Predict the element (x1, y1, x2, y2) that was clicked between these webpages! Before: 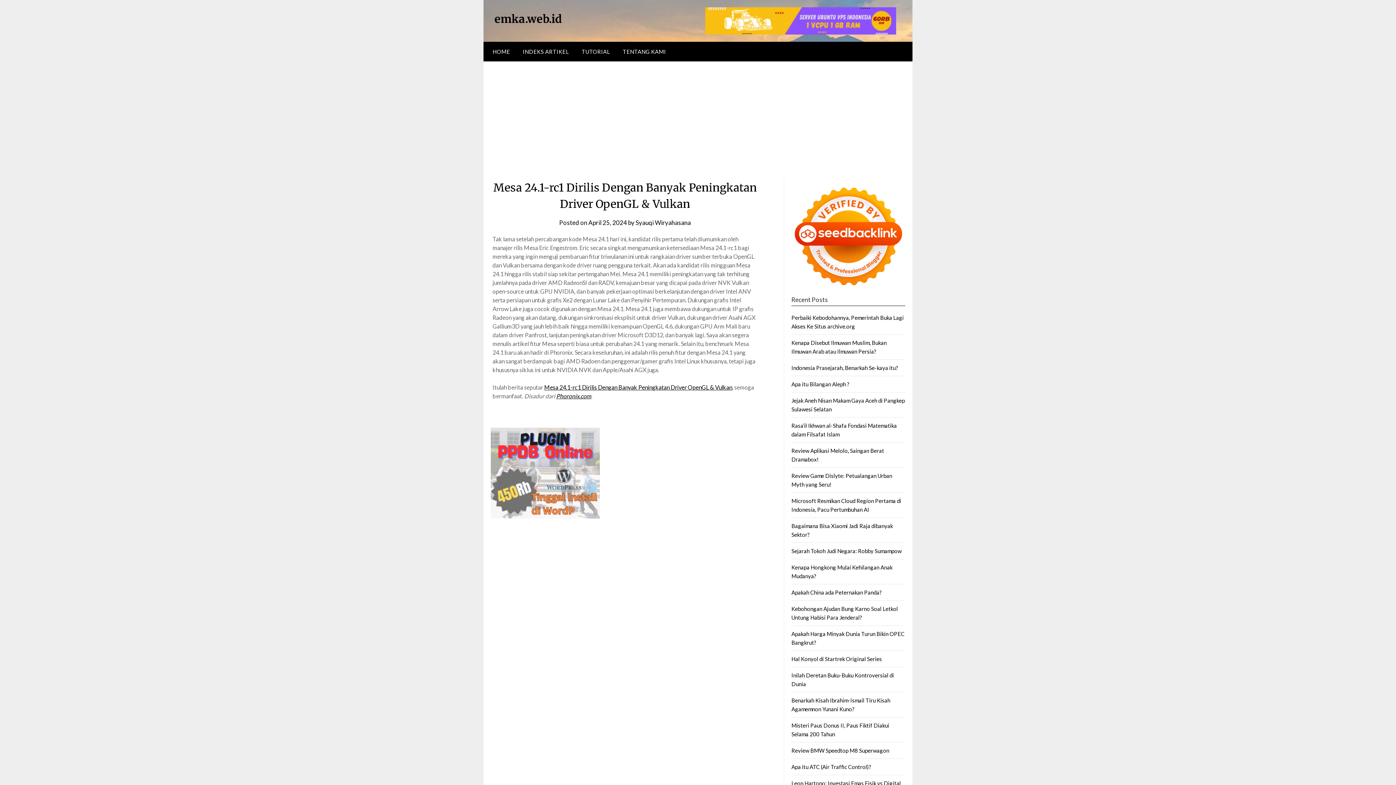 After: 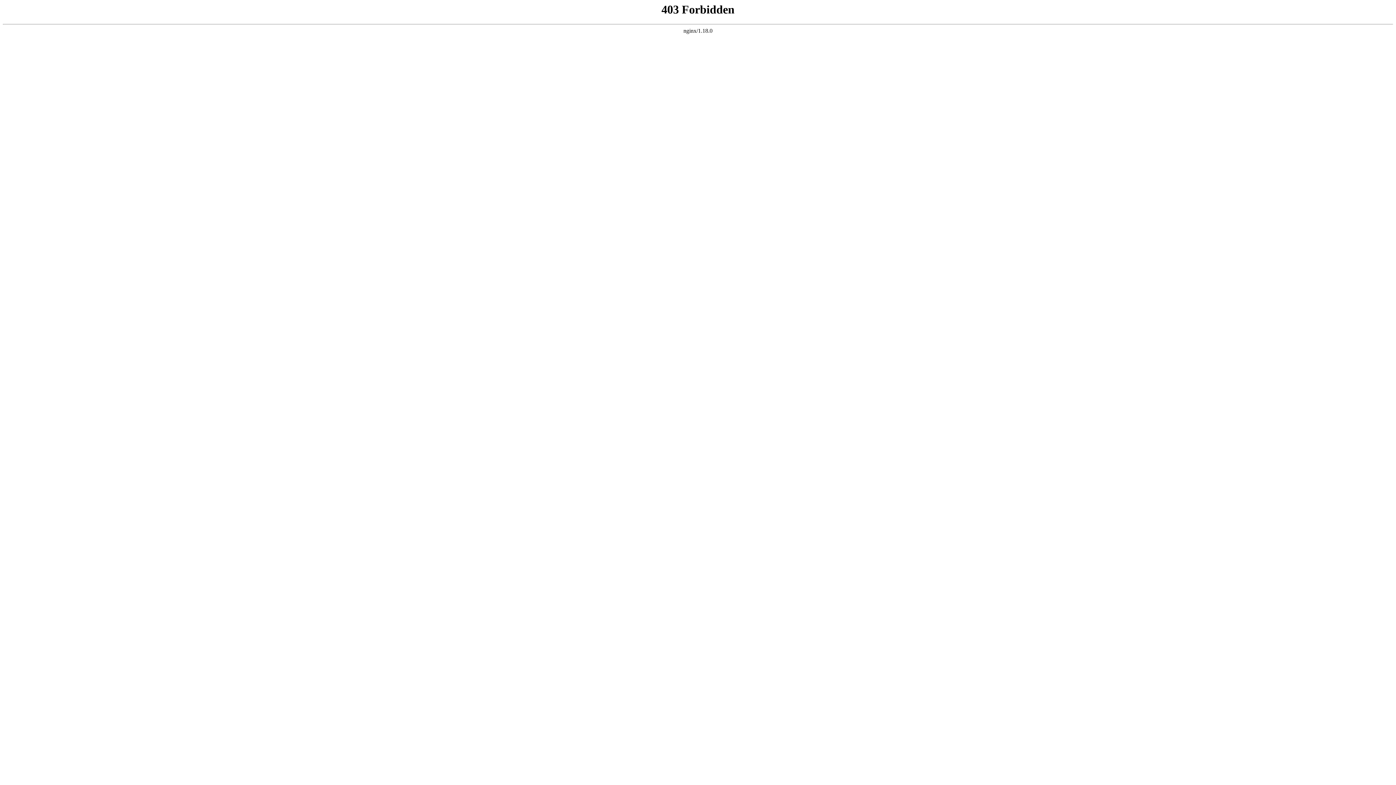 Action: label: TUTORIAL bbox: (576, 41, 616, 61)